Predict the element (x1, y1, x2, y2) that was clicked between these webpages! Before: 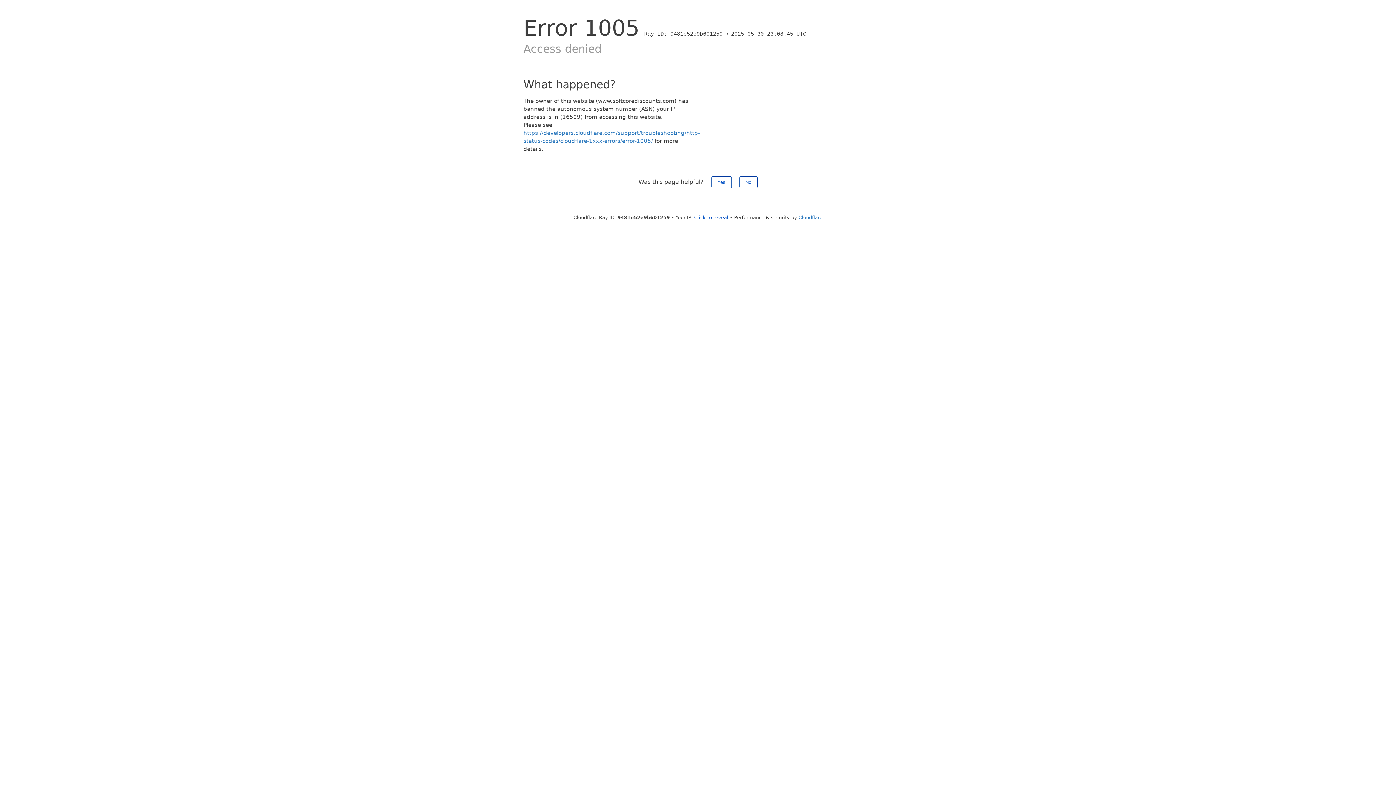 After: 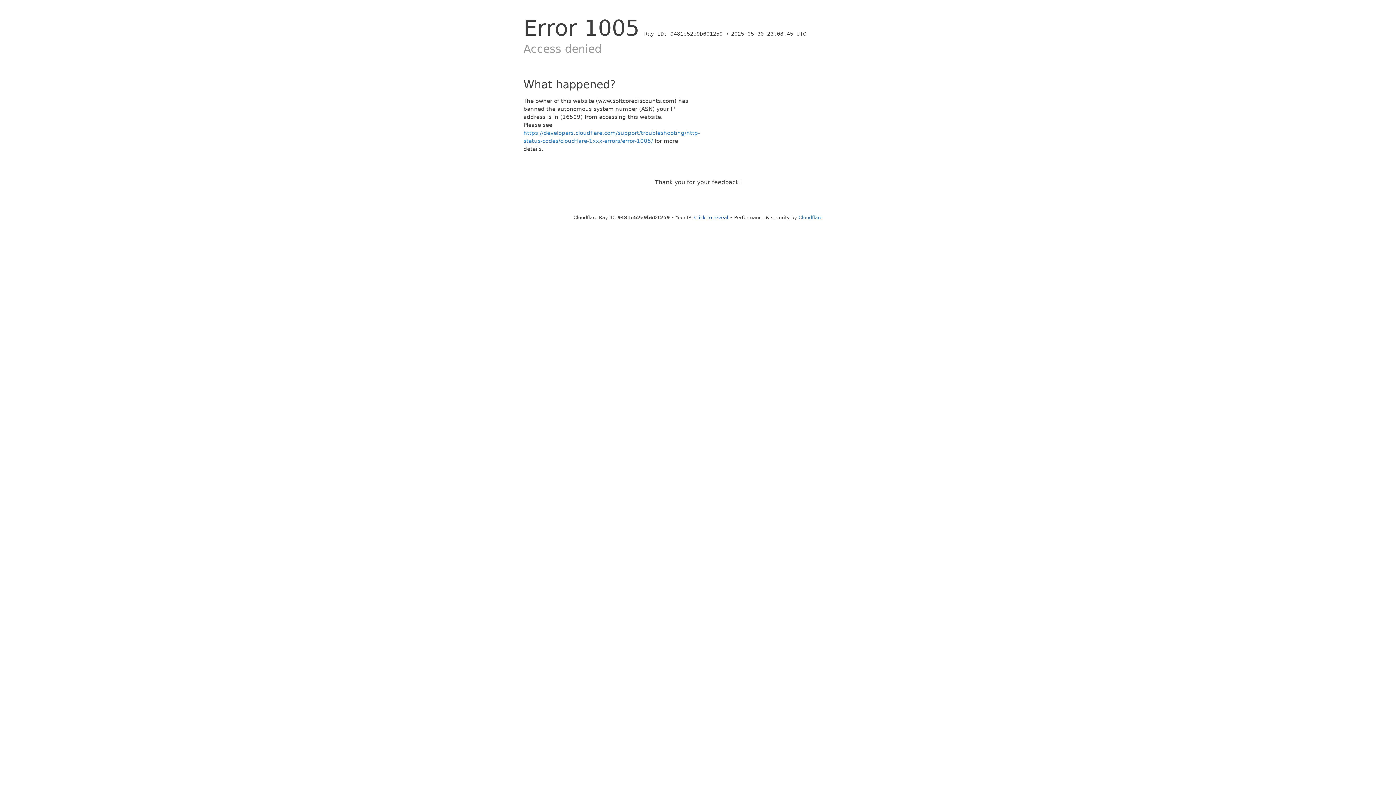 Action: bbox: (711, 176, 731, 188) label: Yes